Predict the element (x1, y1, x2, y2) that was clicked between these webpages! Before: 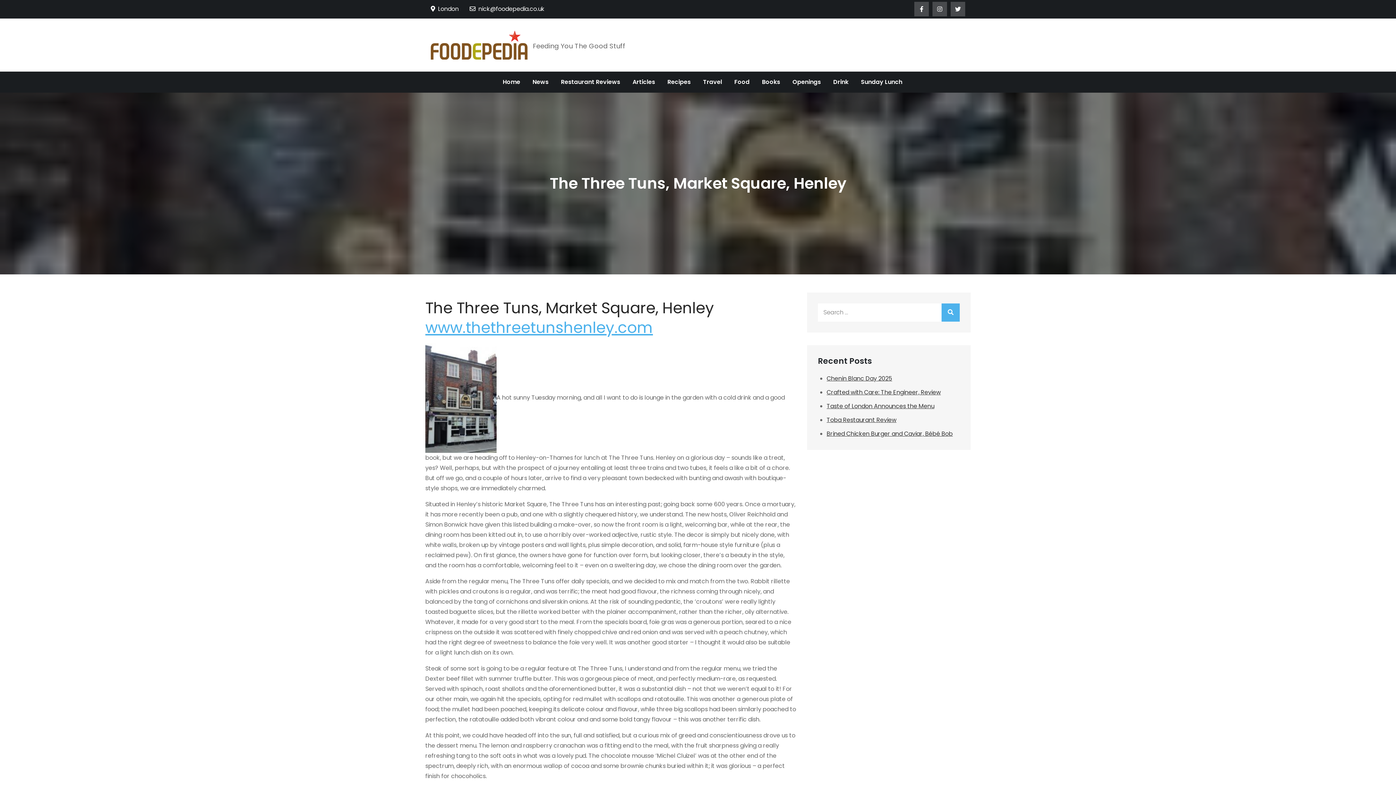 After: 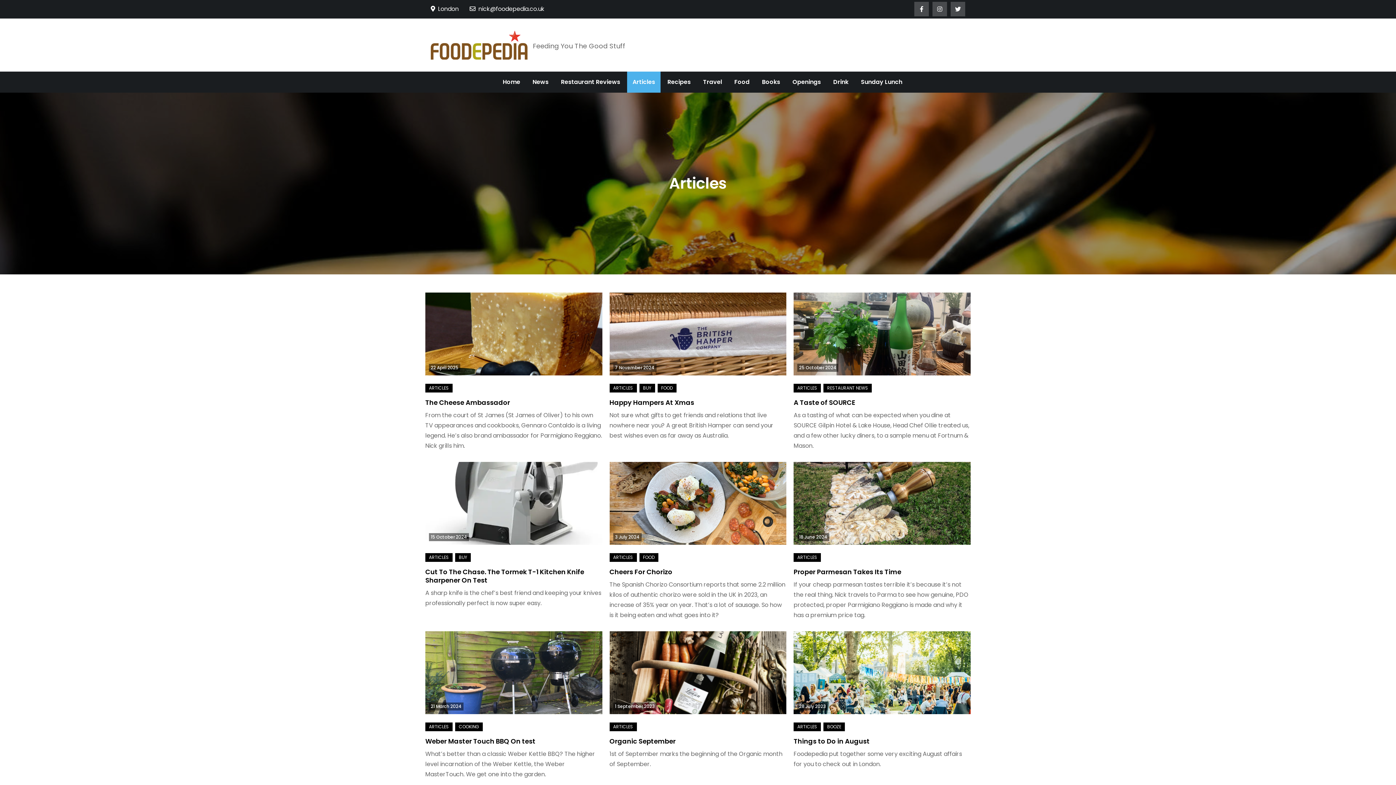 Action: bbox: (627, 71, 660, 92) label: Articles